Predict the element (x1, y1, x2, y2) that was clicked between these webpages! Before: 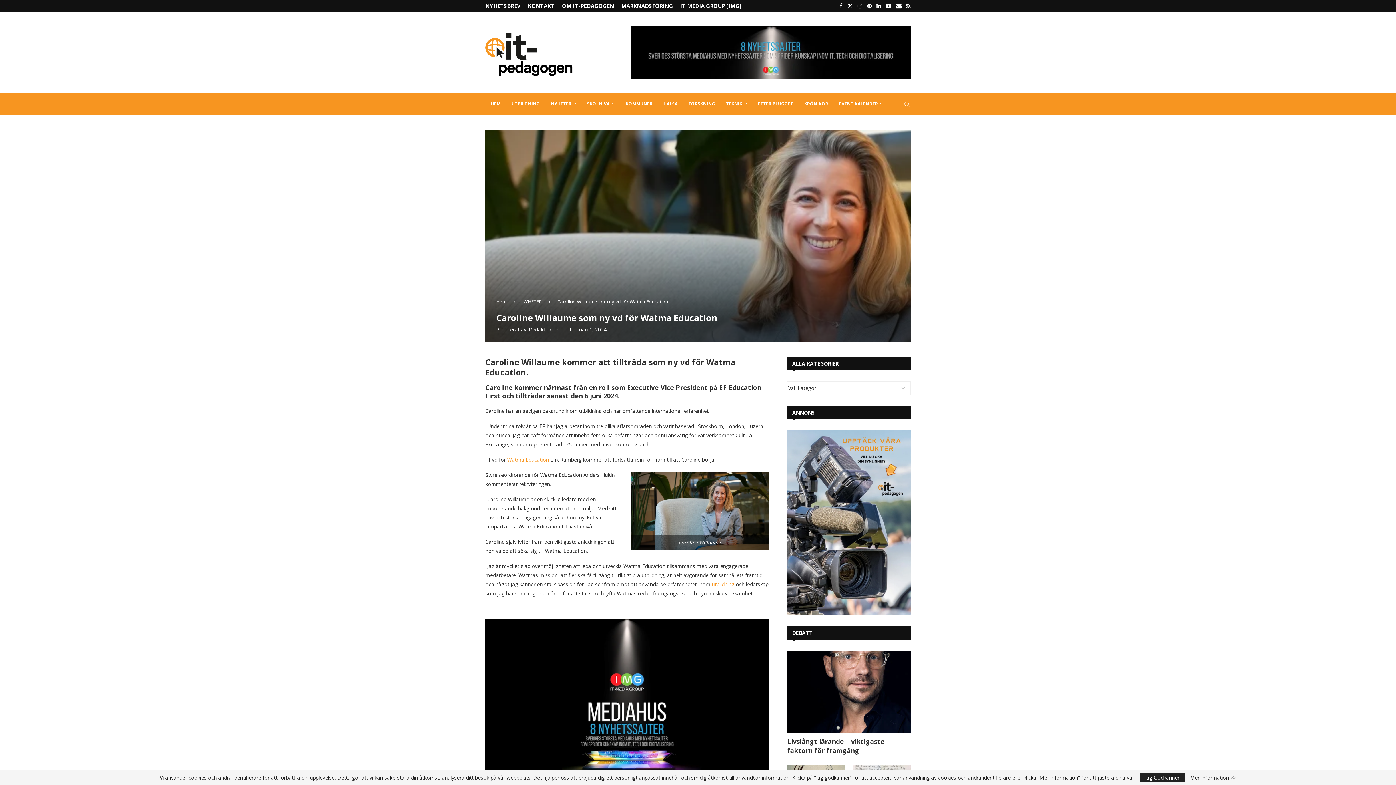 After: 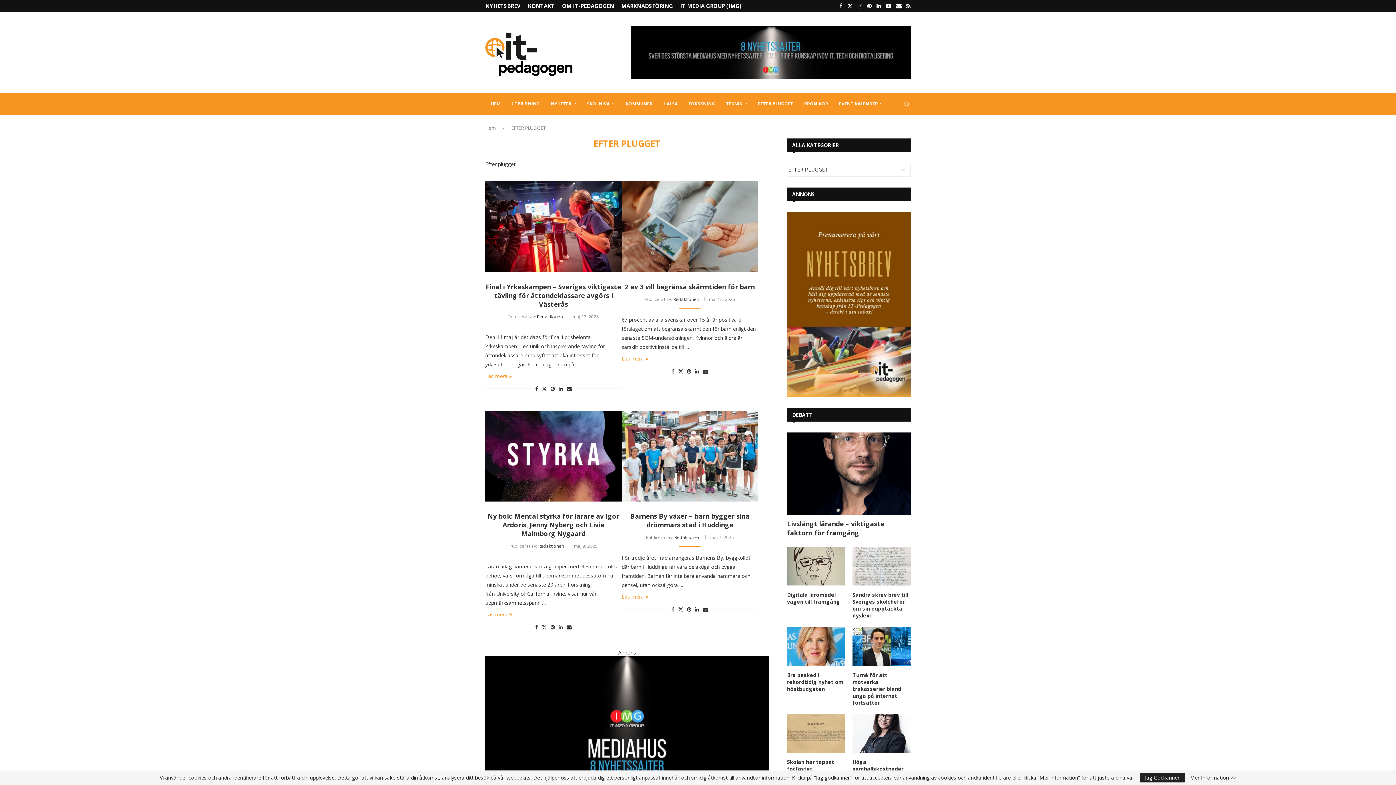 Action: bbox: (752, 93, 798, 115) label: EFTER PLUGGET